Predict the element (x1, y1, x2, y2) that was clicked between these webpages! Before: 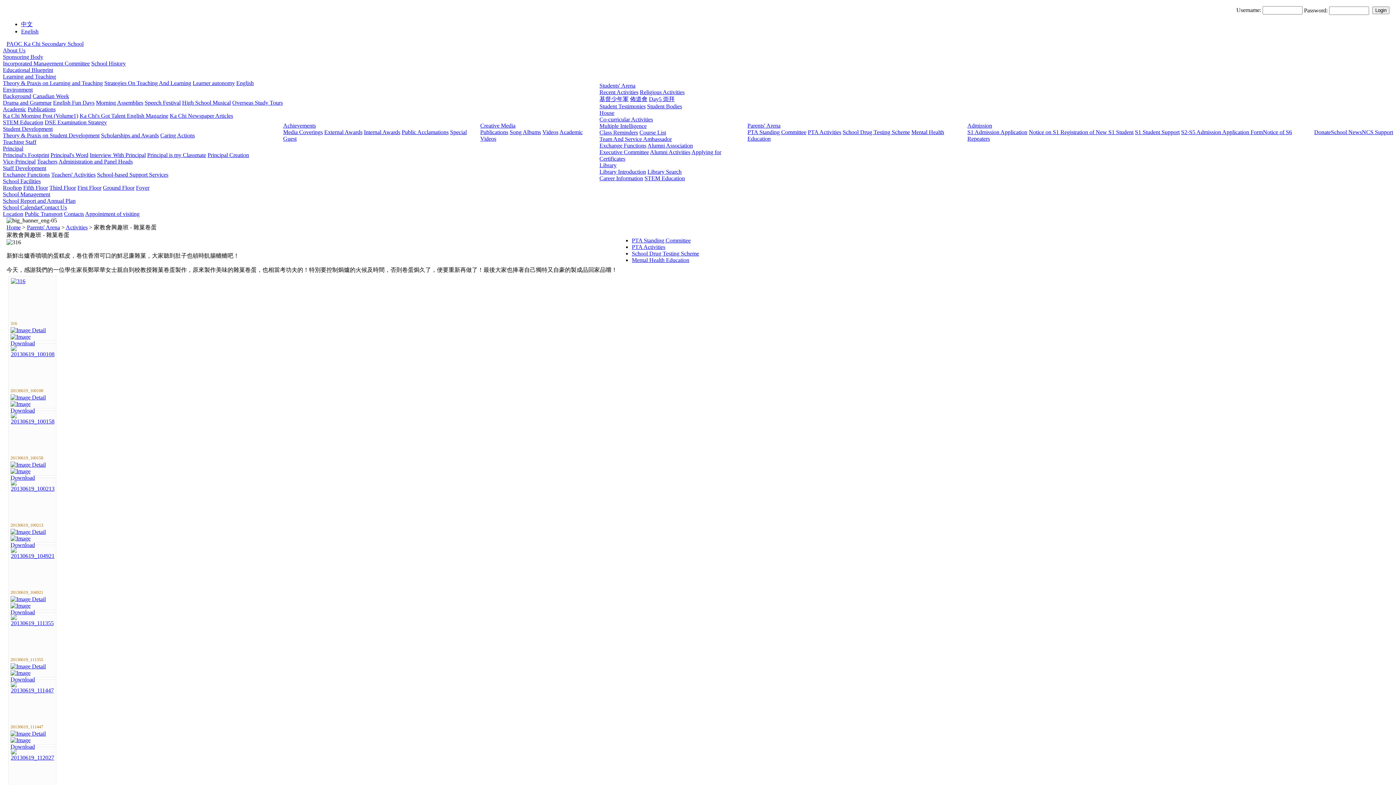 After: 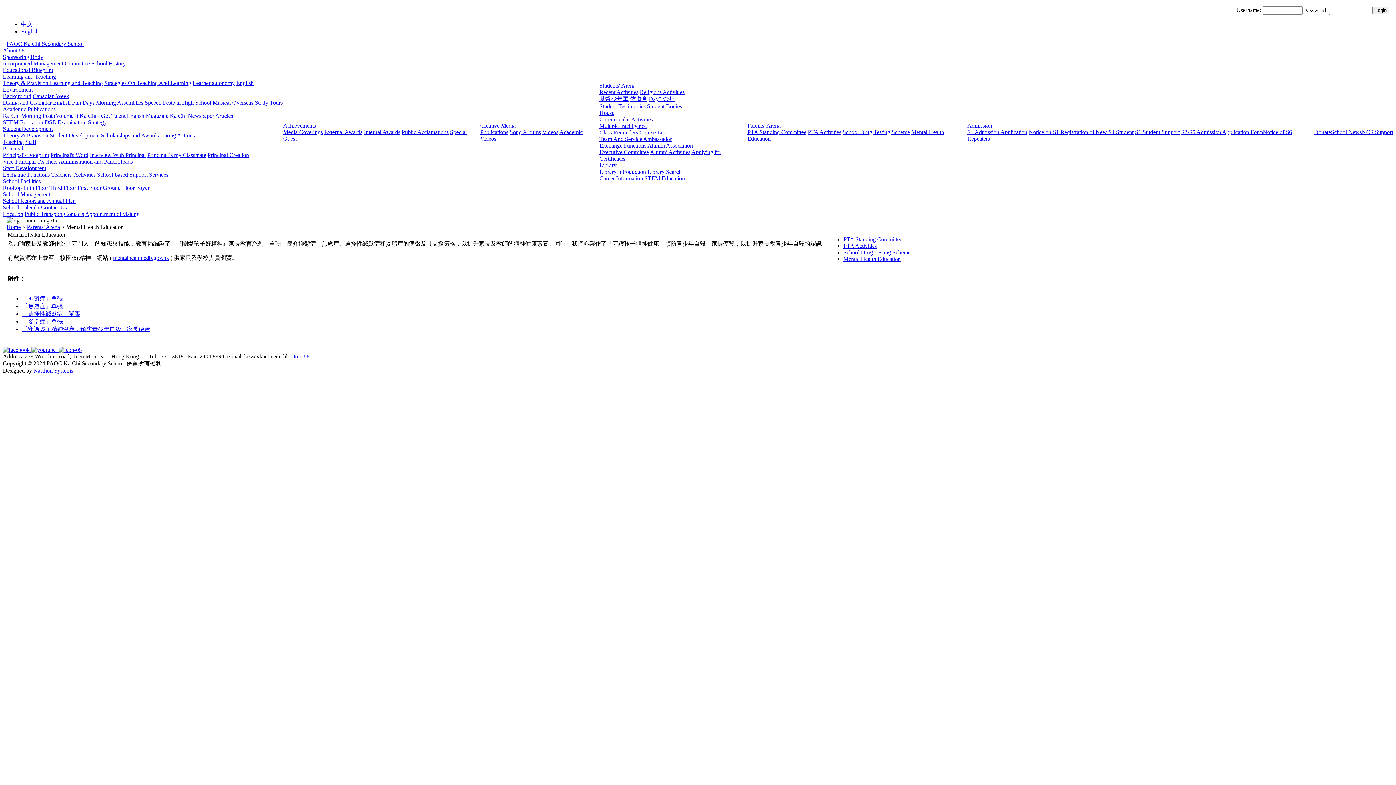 Action: bbox: (632, 257, 689, 263) label: Mental Health Education